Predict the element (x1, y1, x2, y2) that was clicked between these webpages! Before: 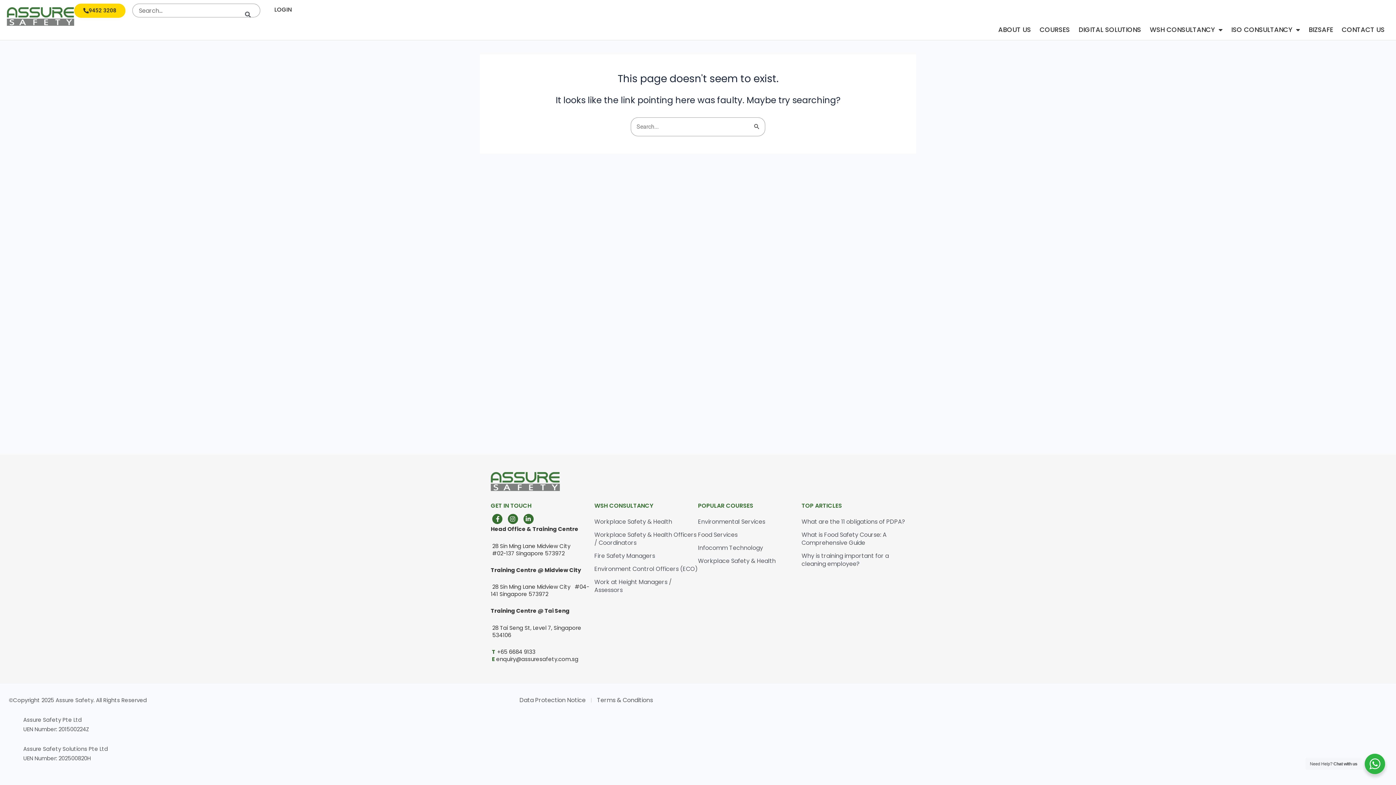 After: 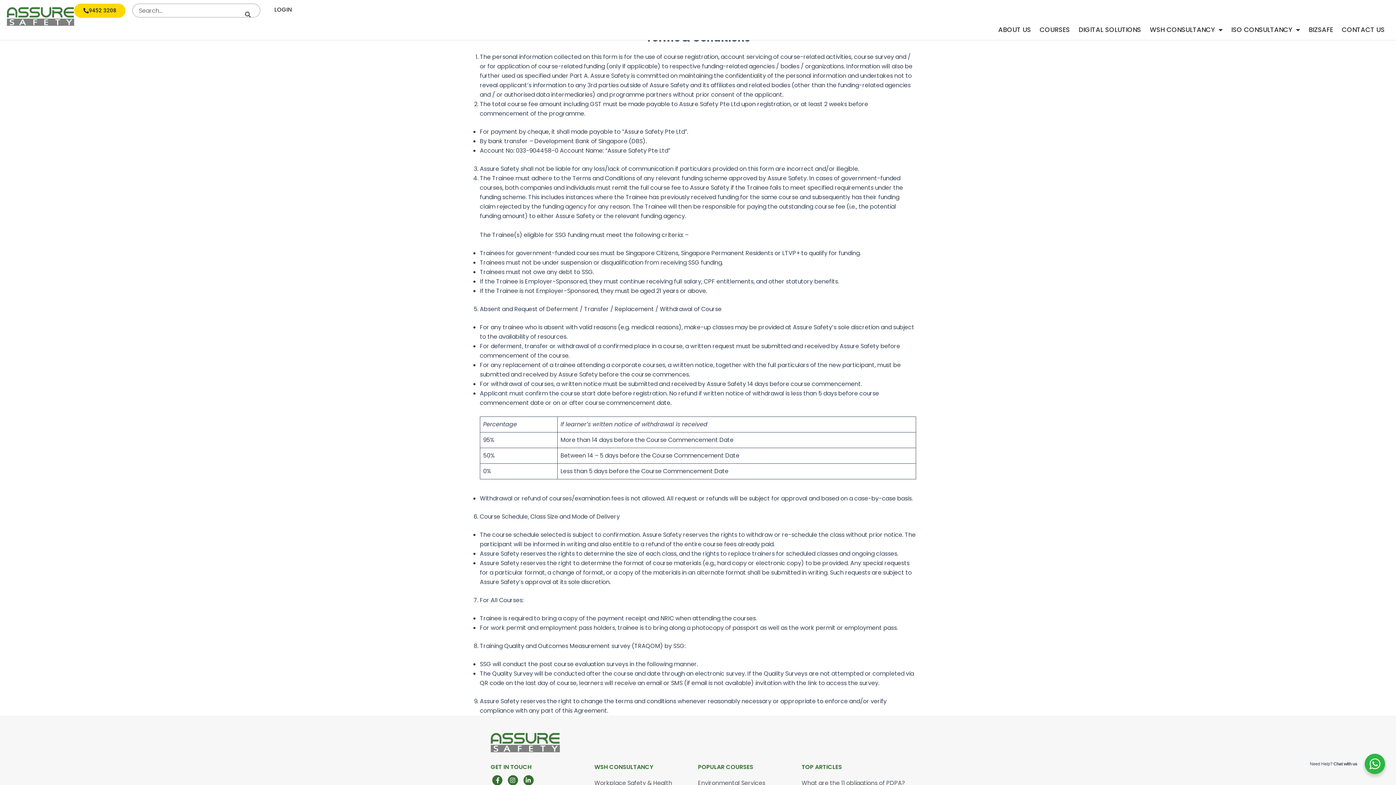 Action: label: Terms & Conditions bbox: (597, 696, 653, 705)